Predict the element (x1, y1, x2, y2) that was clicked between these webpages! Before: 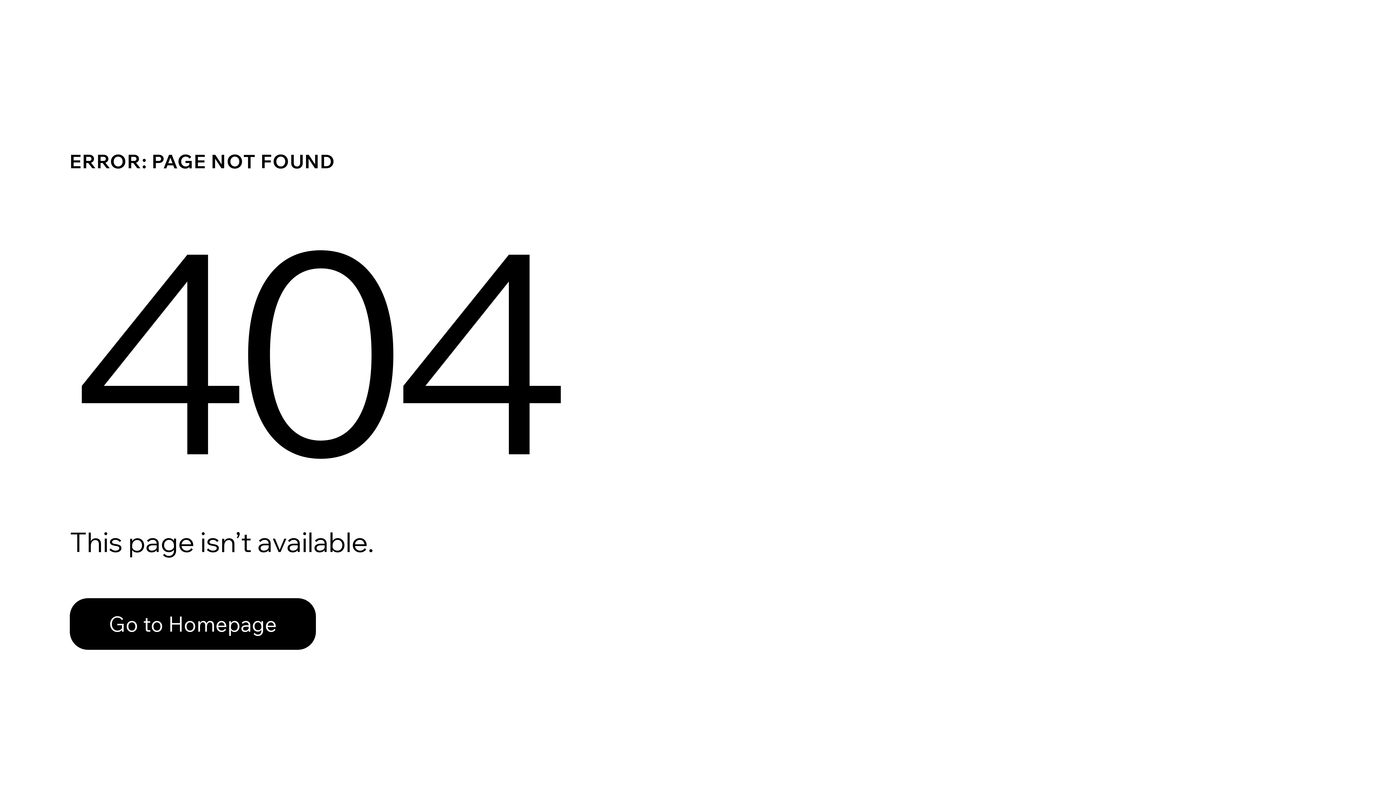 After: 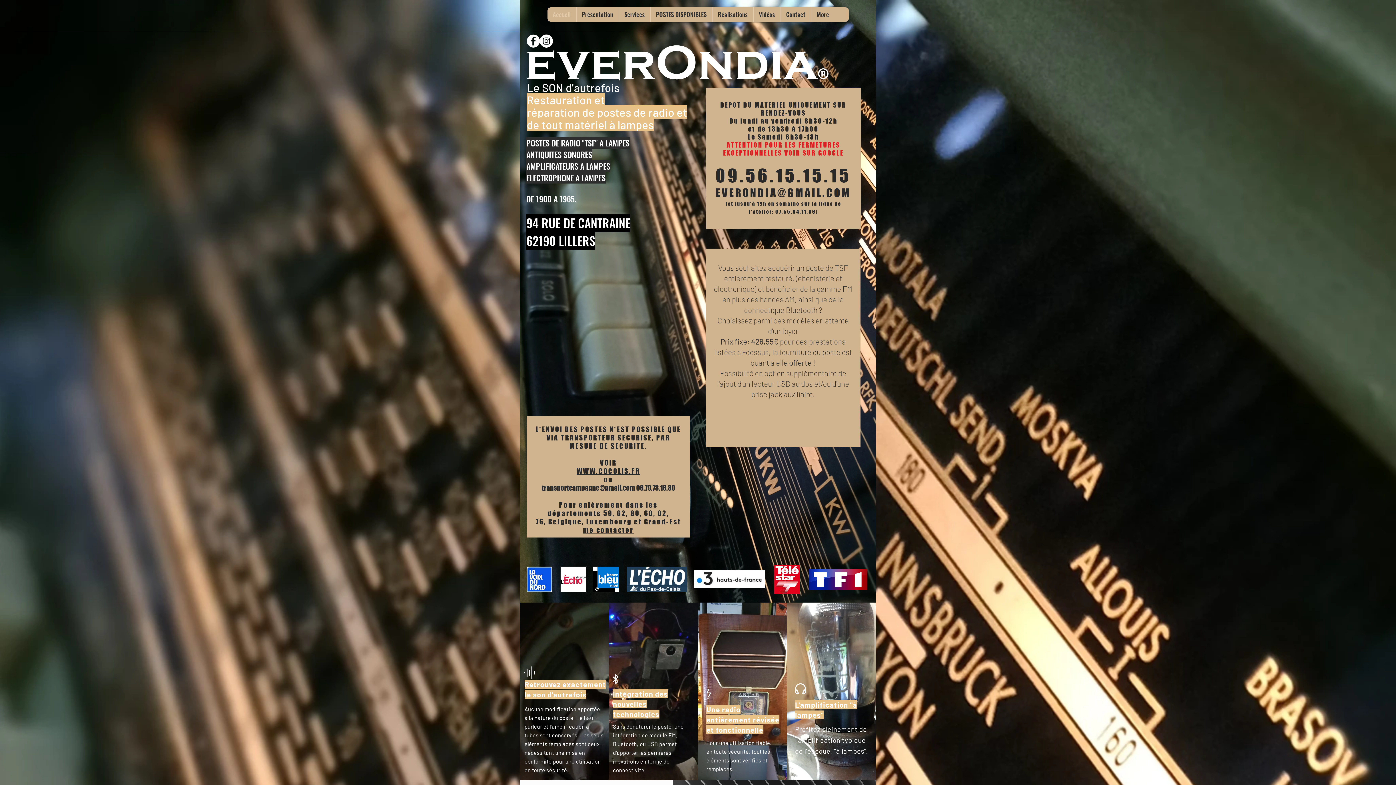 Action: label: Go to Homepage bbox: (69, 582, 768, 659)